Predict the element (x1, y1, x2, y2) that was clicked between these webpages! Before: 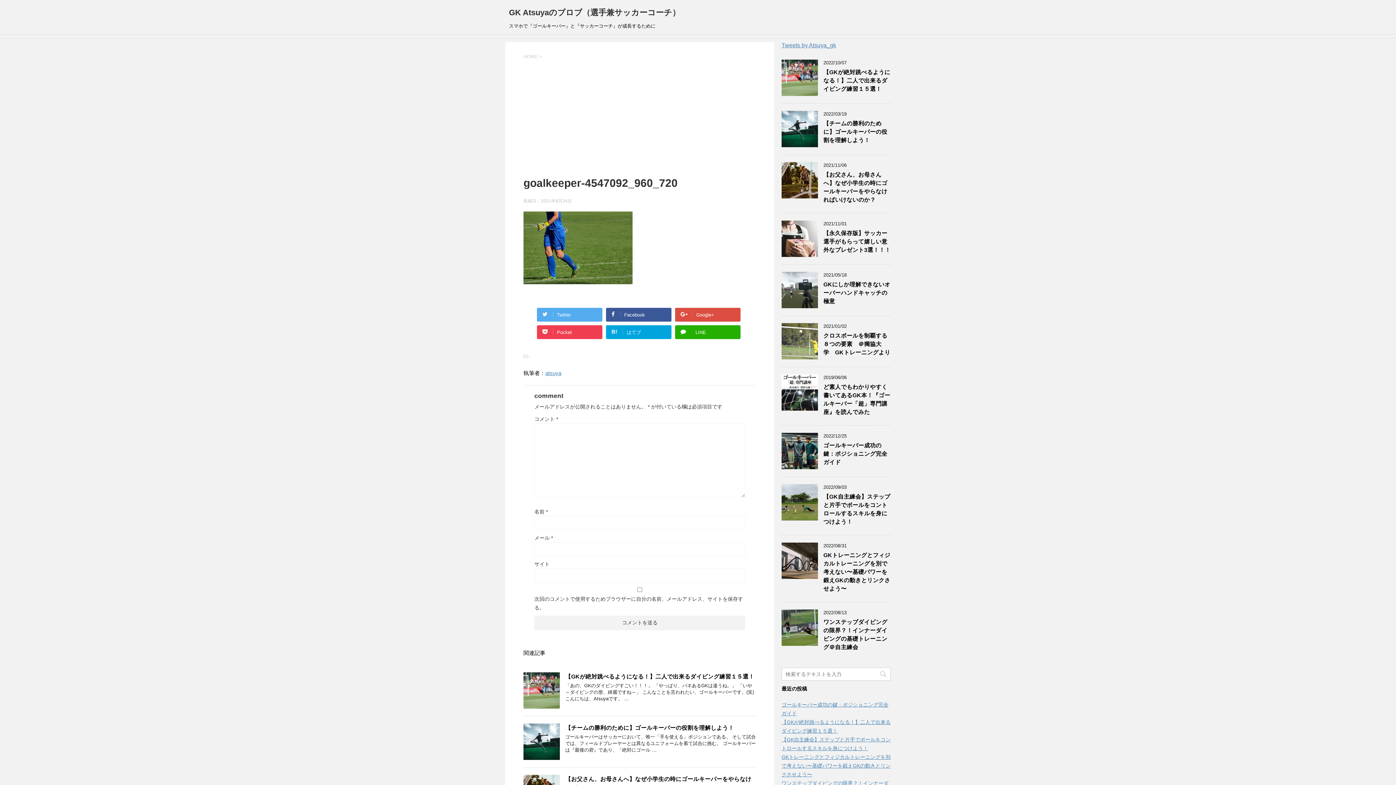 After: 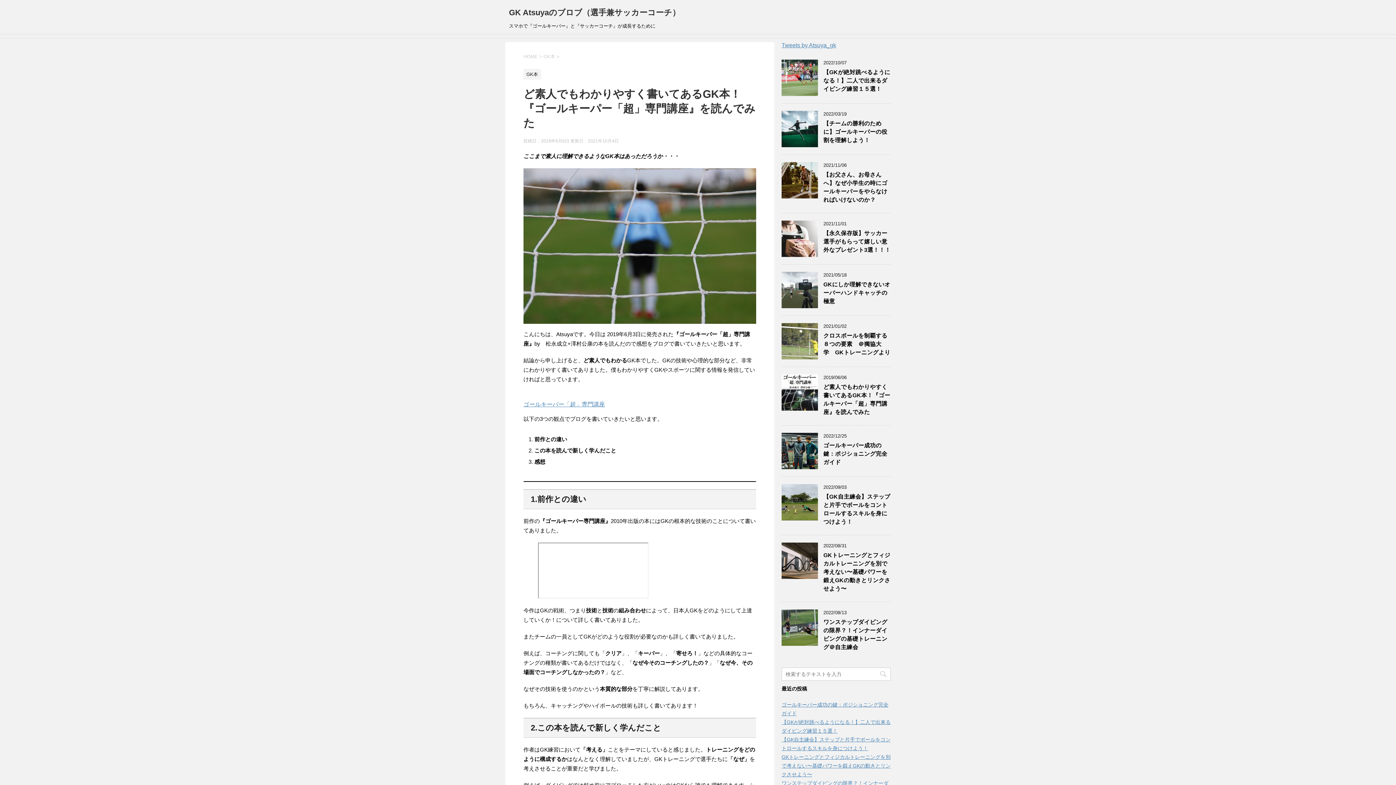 Action: bbox: (781, 404, 818, 410)